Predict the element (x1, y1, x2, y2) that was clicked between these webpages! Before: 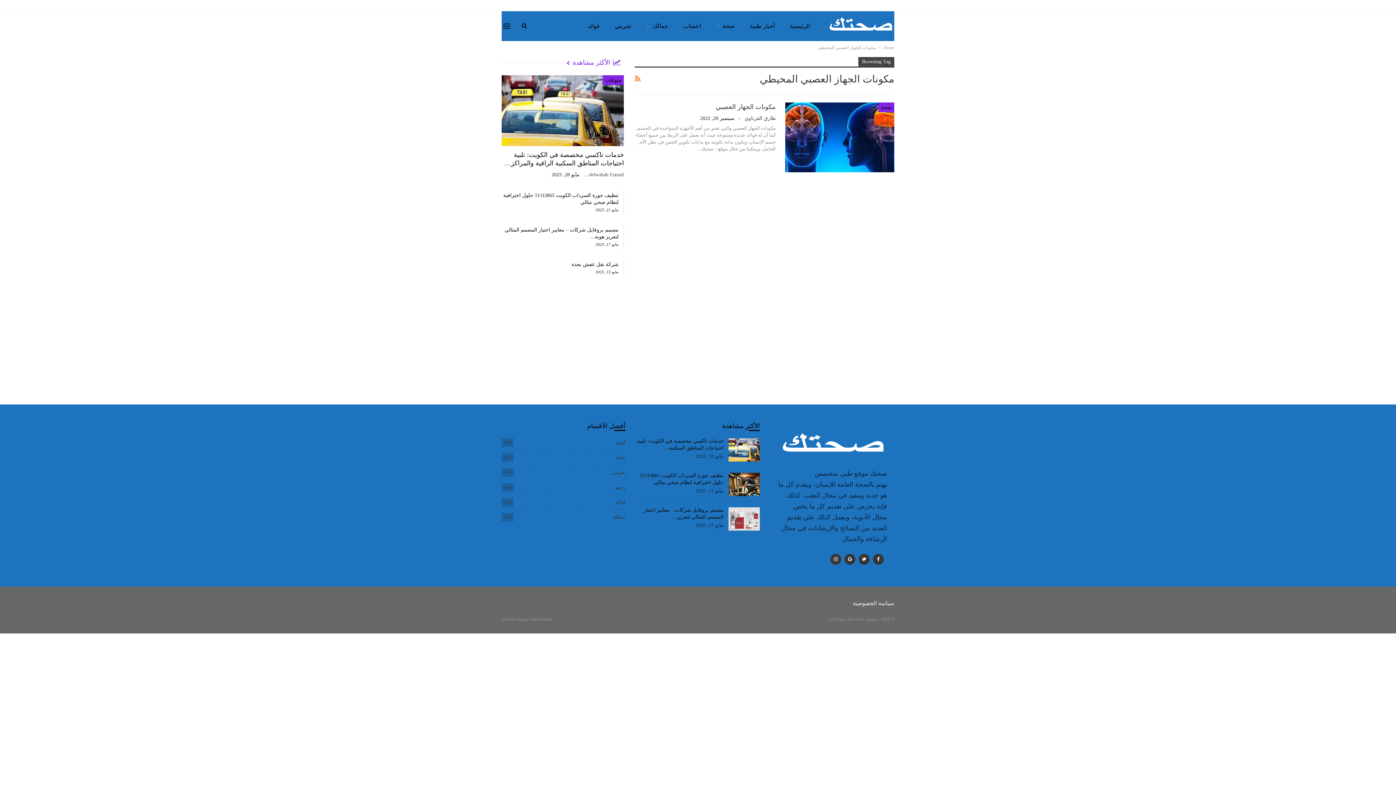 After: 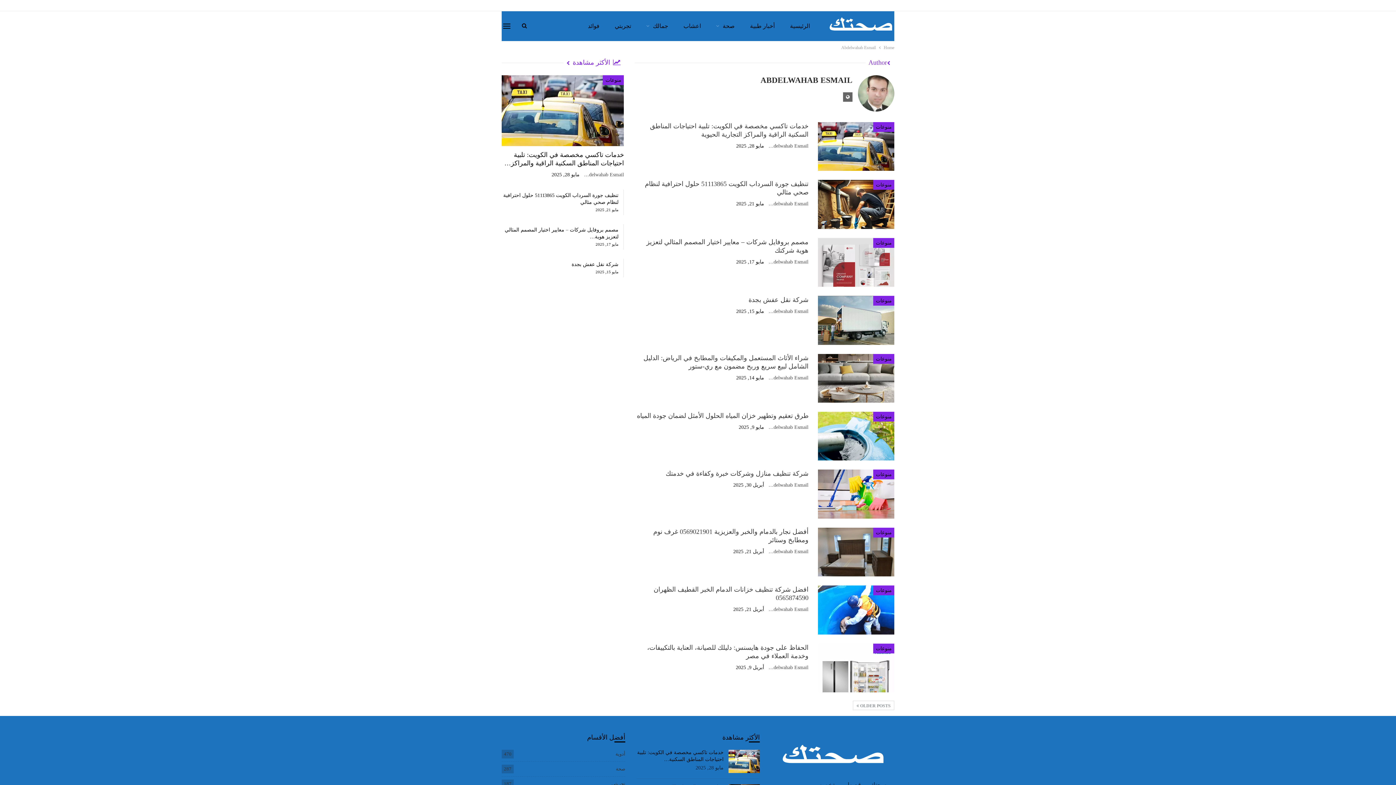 Action: bbox: (581, 170, 624, 178) label: Abdelwahab Esmail 